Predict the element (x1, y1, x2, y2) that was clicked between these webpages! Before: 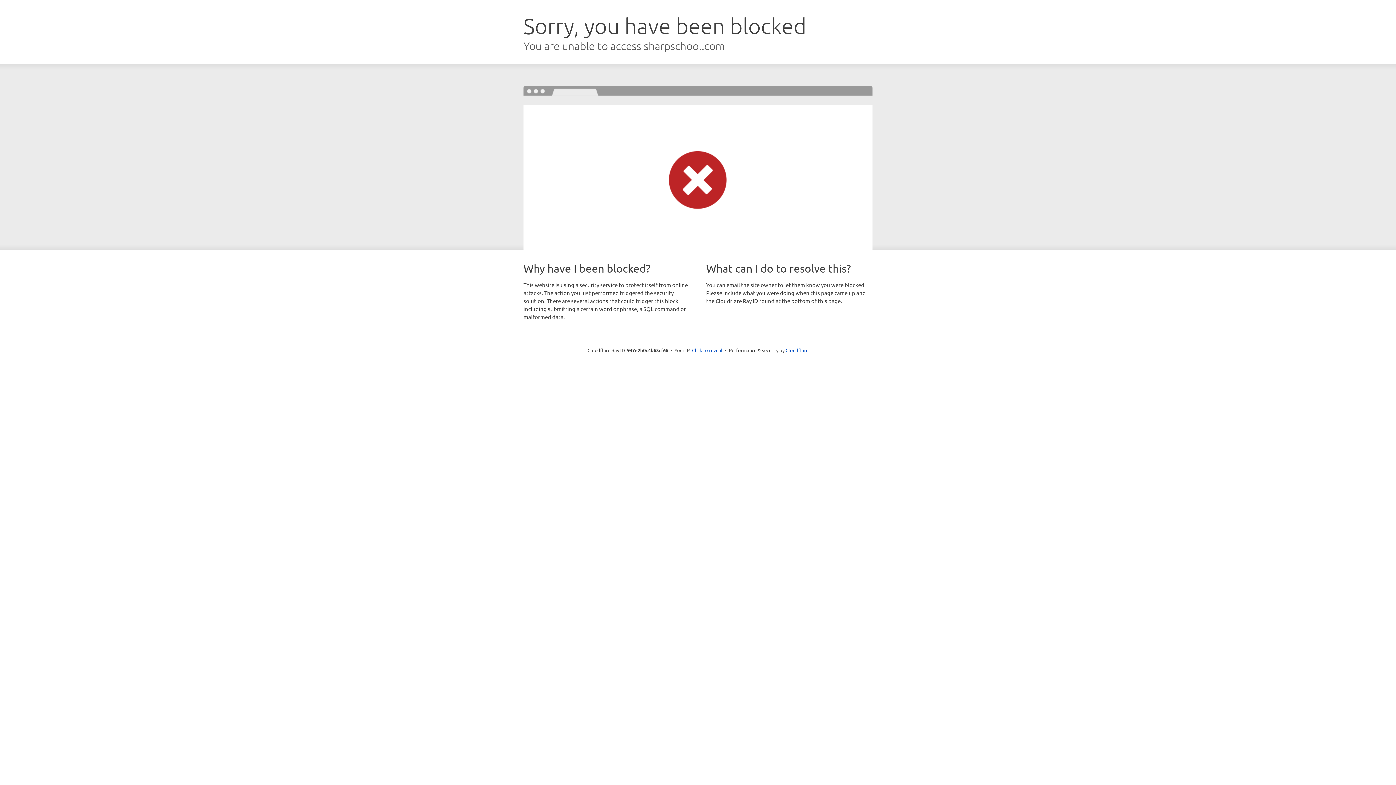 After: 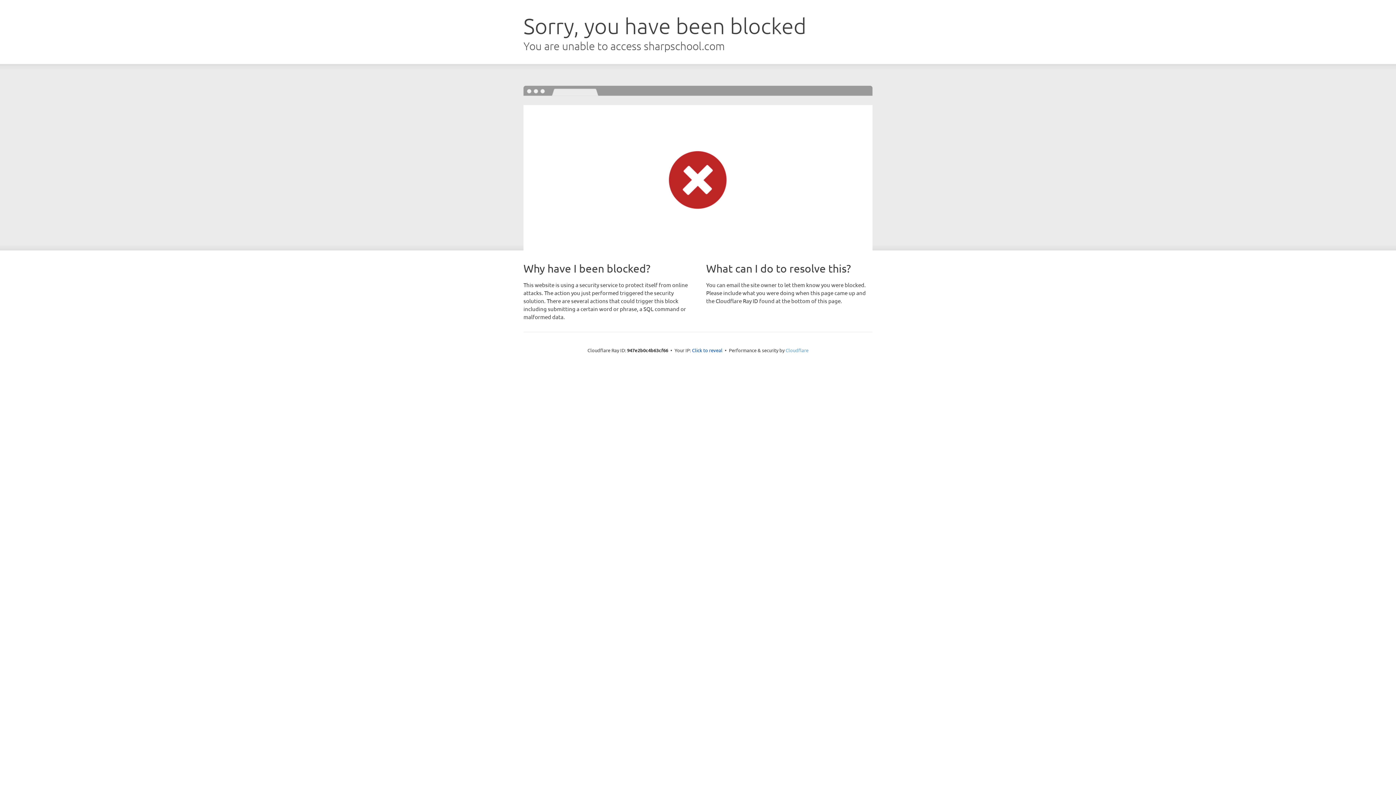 Action: label: Cloudflare bbox: (785, 347, 808, 353)